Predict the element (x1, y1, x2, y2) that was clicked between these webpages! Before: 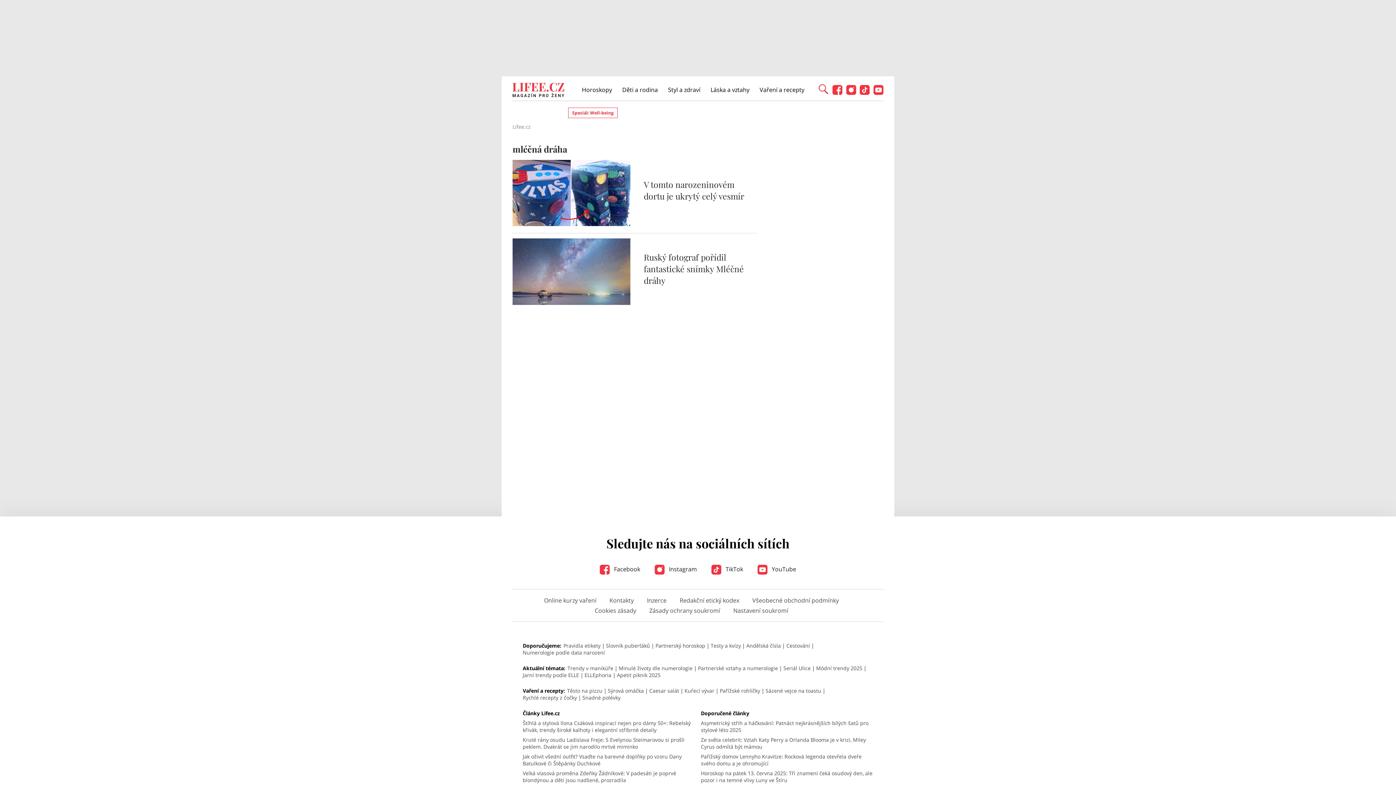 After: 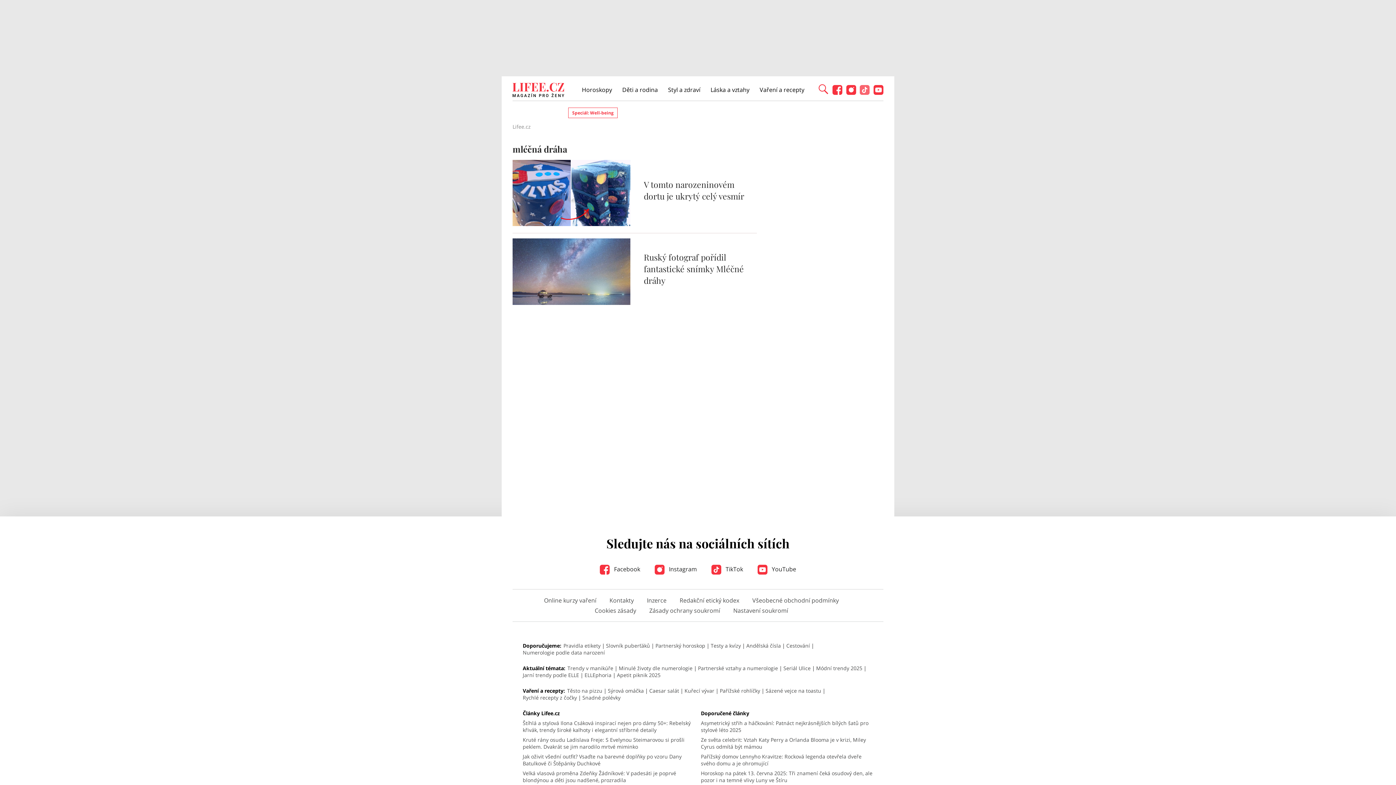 Action: bbox: (860, 85, 869, 100)